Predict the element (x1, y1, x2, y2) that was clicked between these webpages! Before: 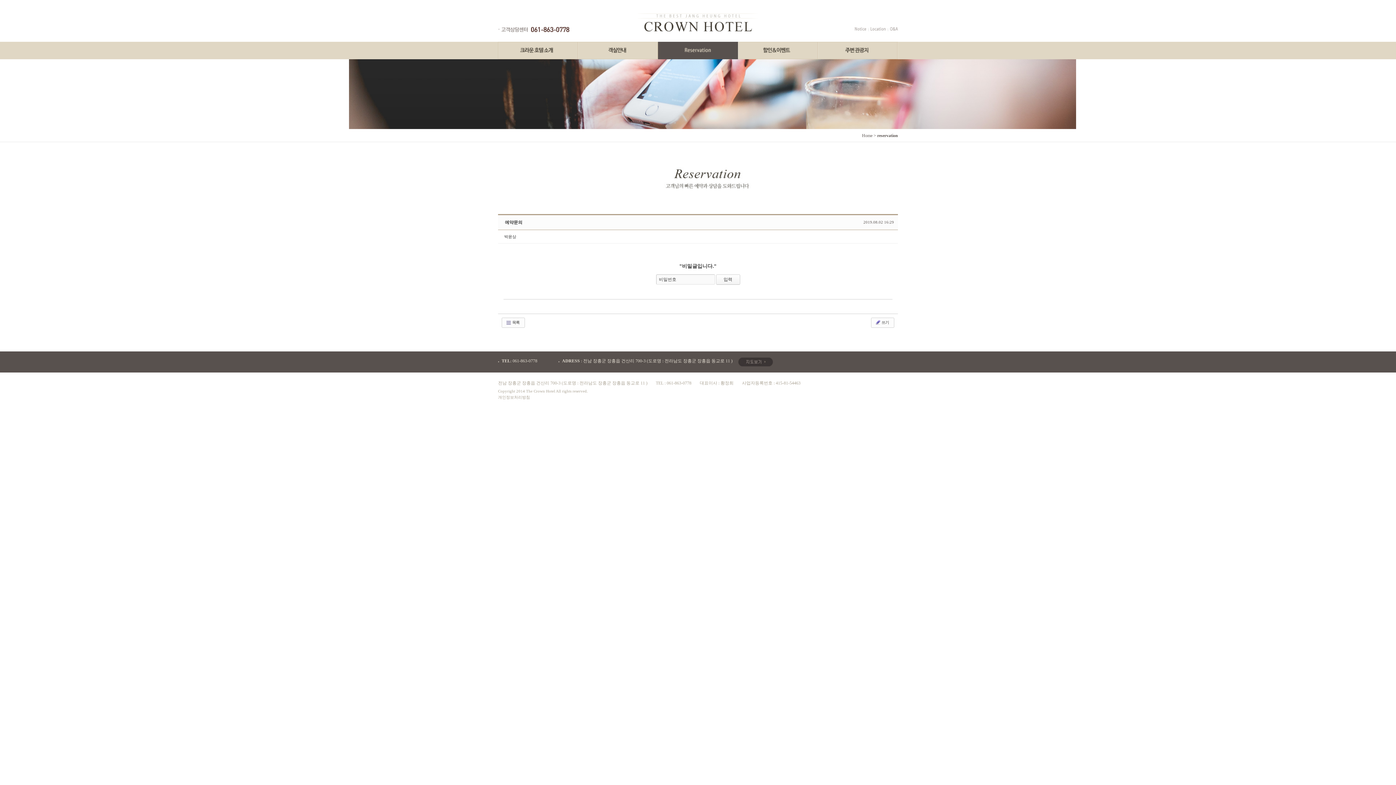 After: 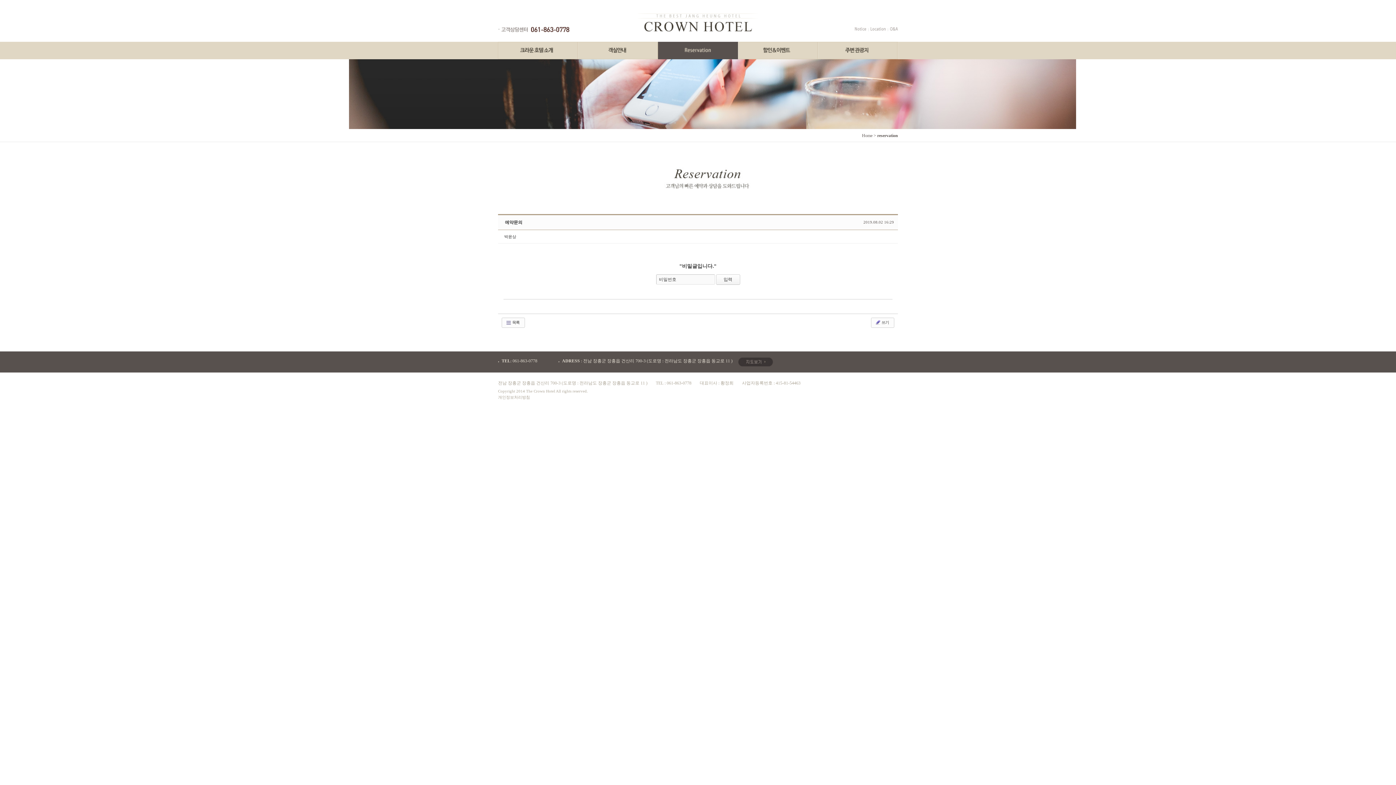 Action: label: 에약문의 bbox: (505, 220, 522, 225)